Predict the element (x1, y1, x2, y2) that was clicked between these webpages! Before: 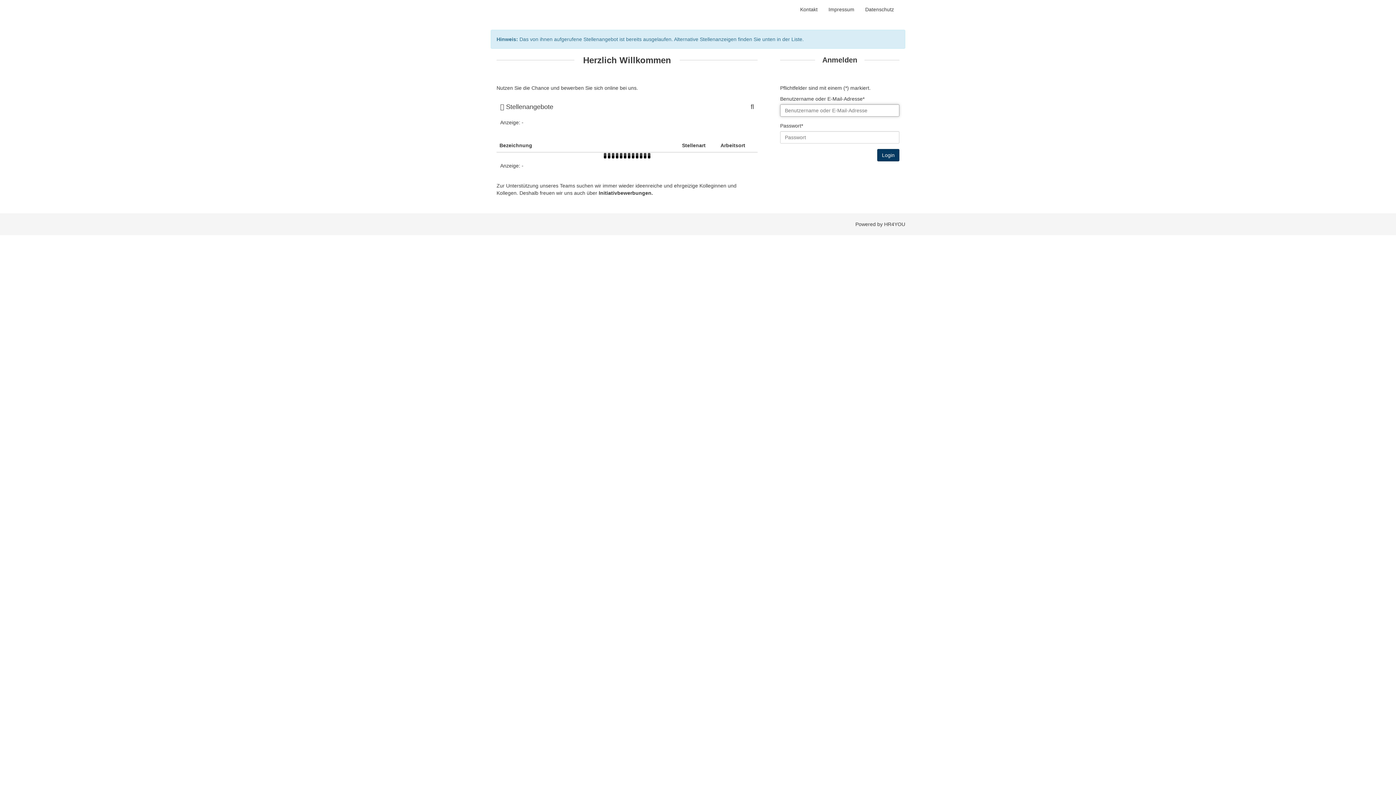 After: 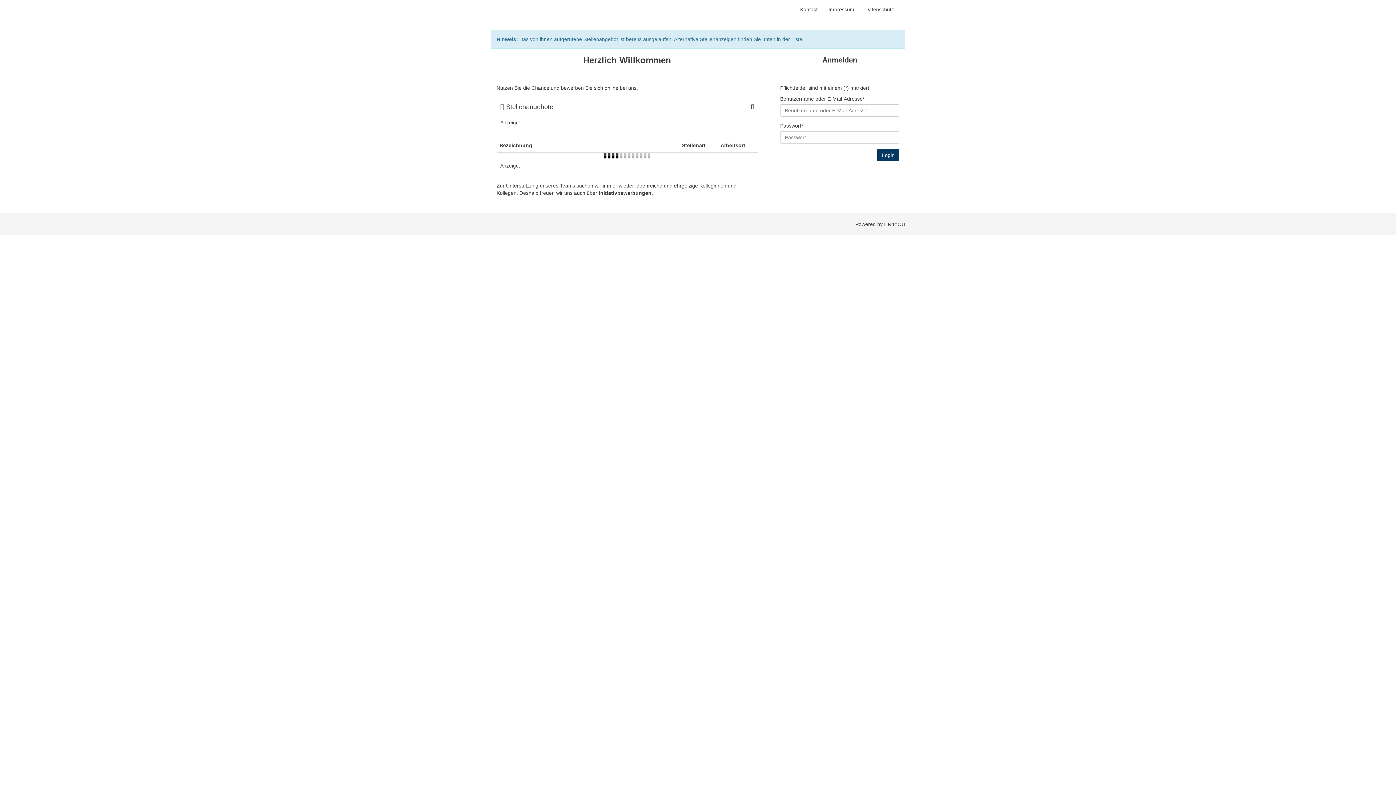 Action: bbox: (491, 0, 582, 22)